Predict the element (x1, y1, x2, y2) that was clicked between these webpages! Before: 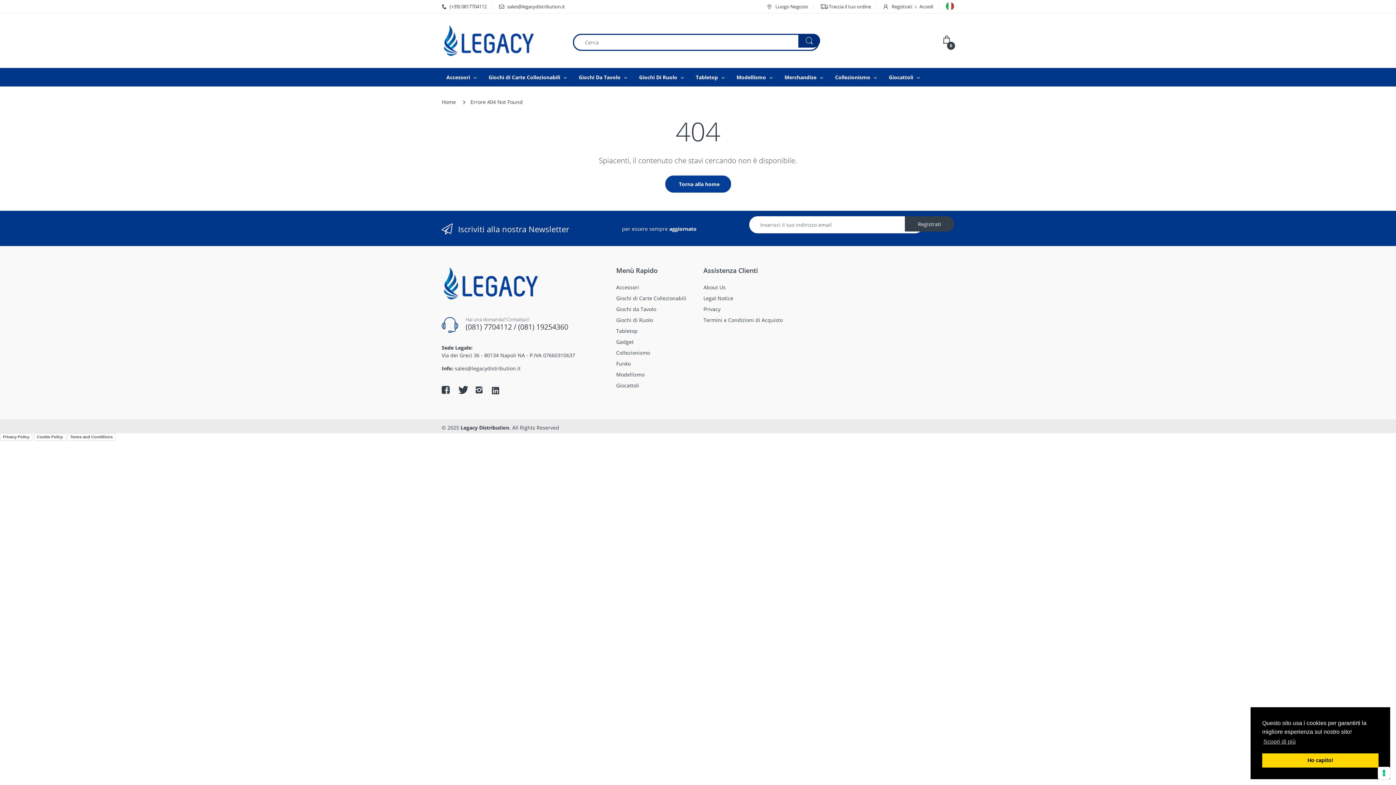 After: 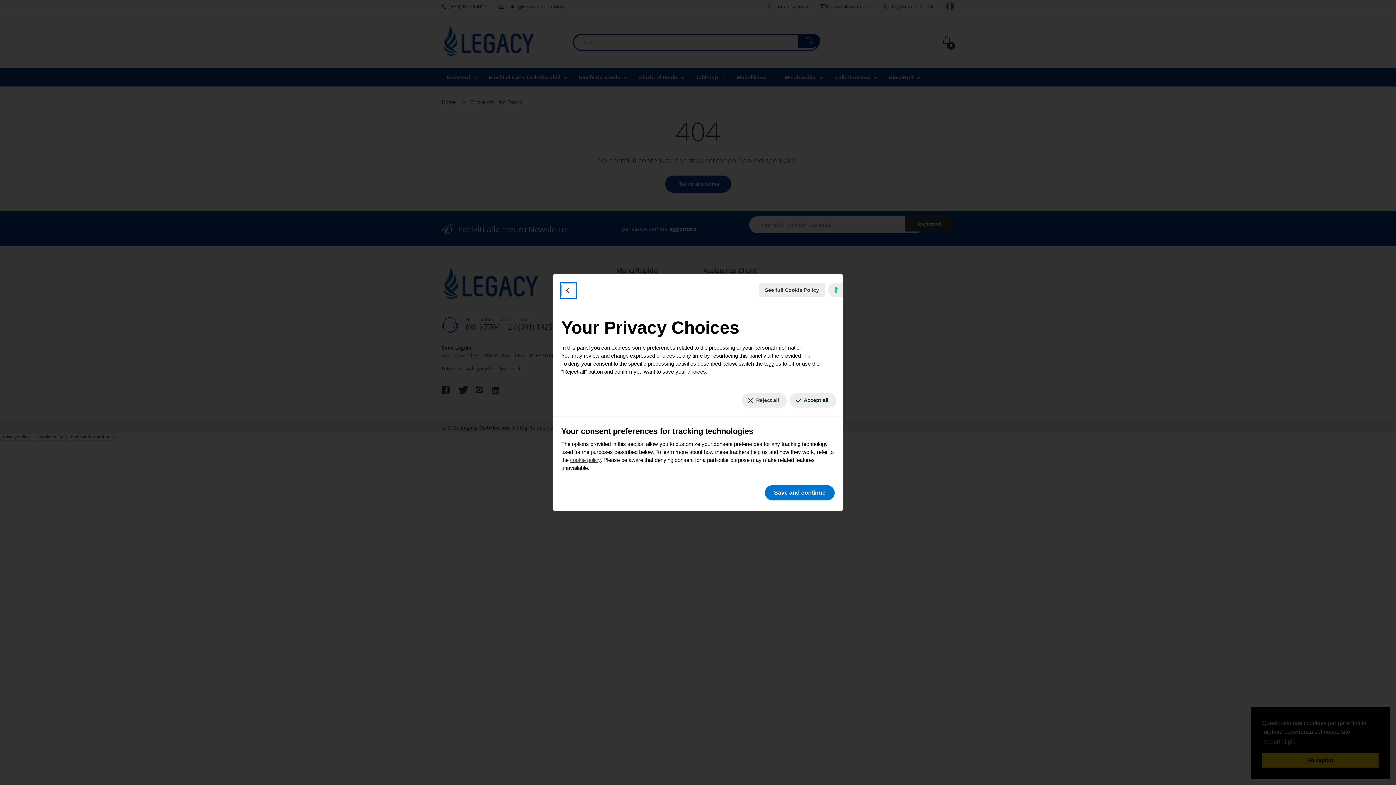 Action: bbox: (1378, 767, 1390, 779) label: Your consent preferences for tracking technologies